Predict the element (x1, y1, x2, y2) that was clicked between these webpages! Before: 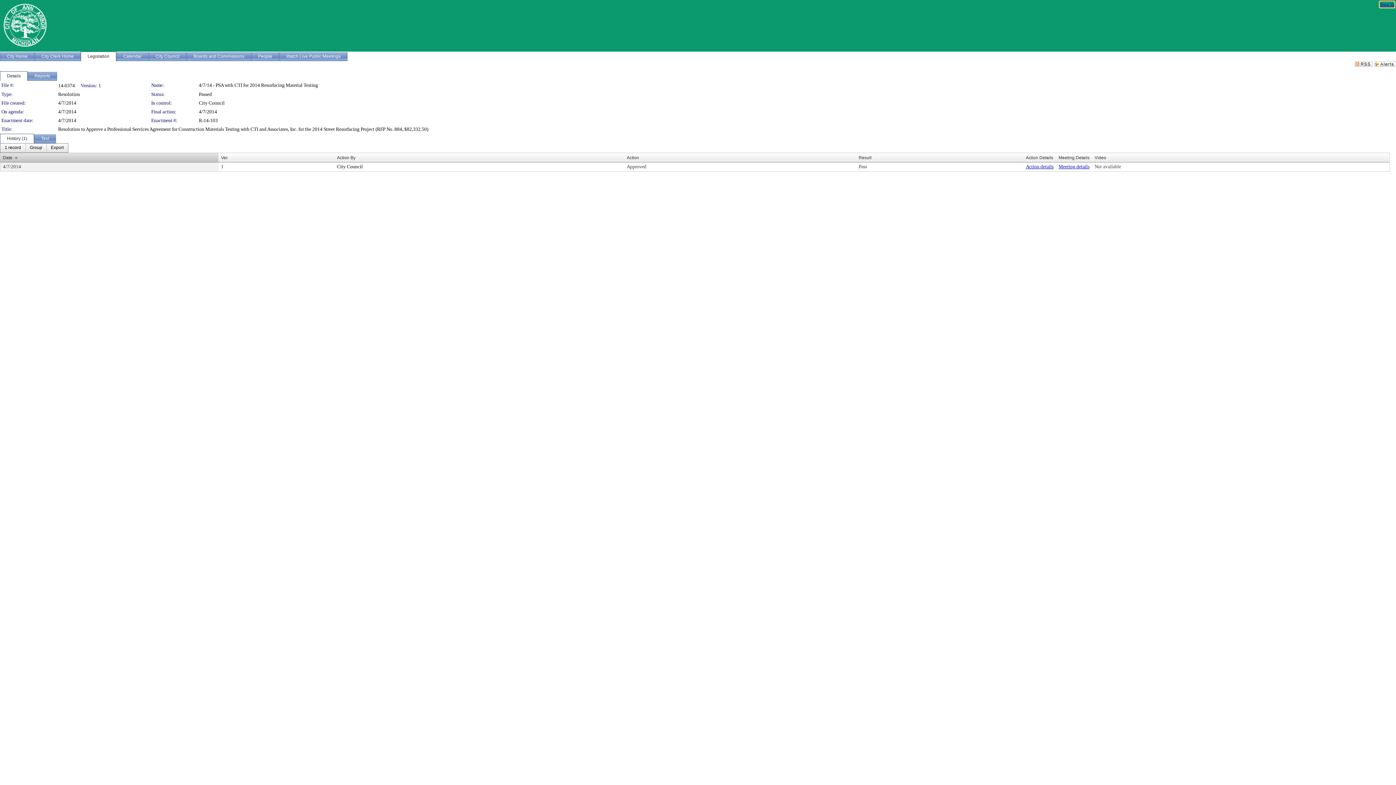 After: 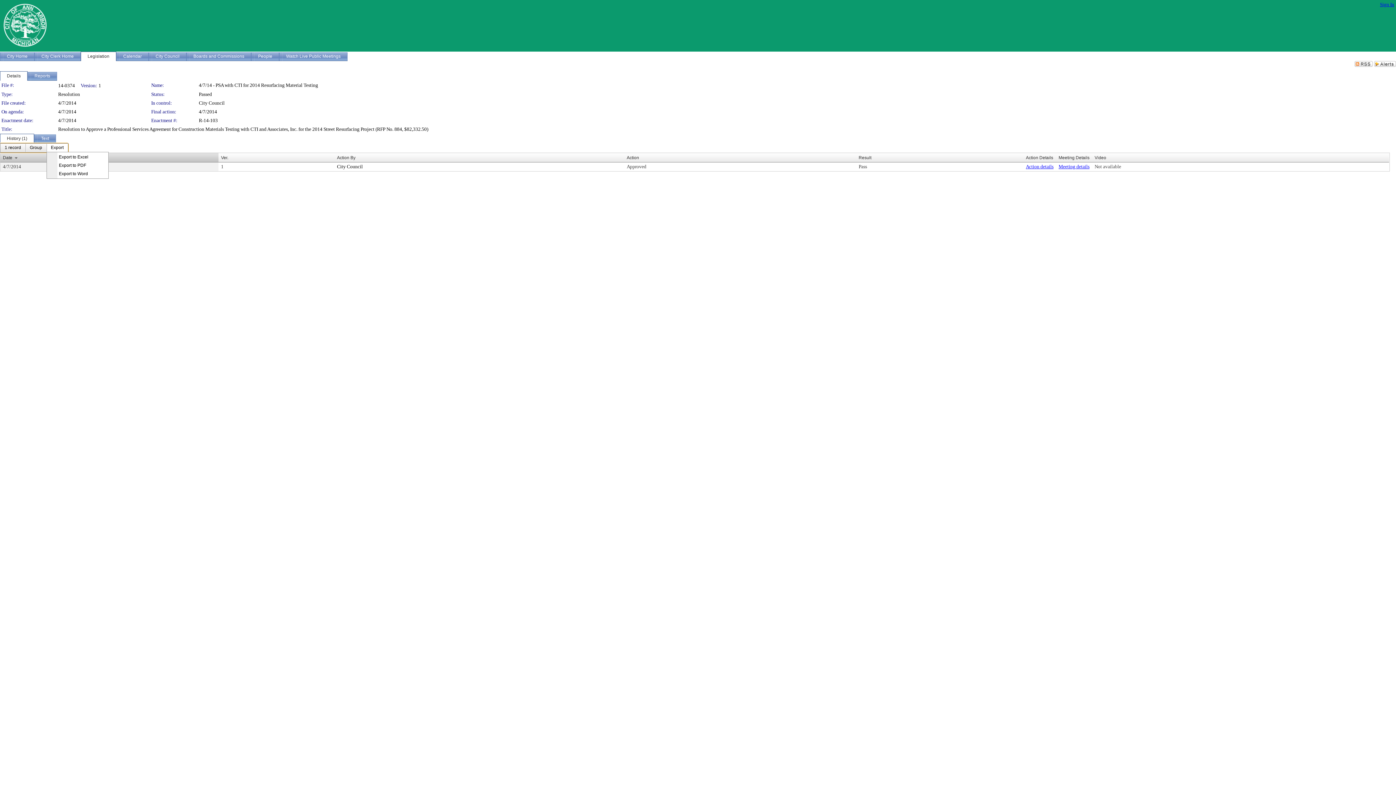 Action: label: Export Dropdown bbox: (46, 143, 68, 152)